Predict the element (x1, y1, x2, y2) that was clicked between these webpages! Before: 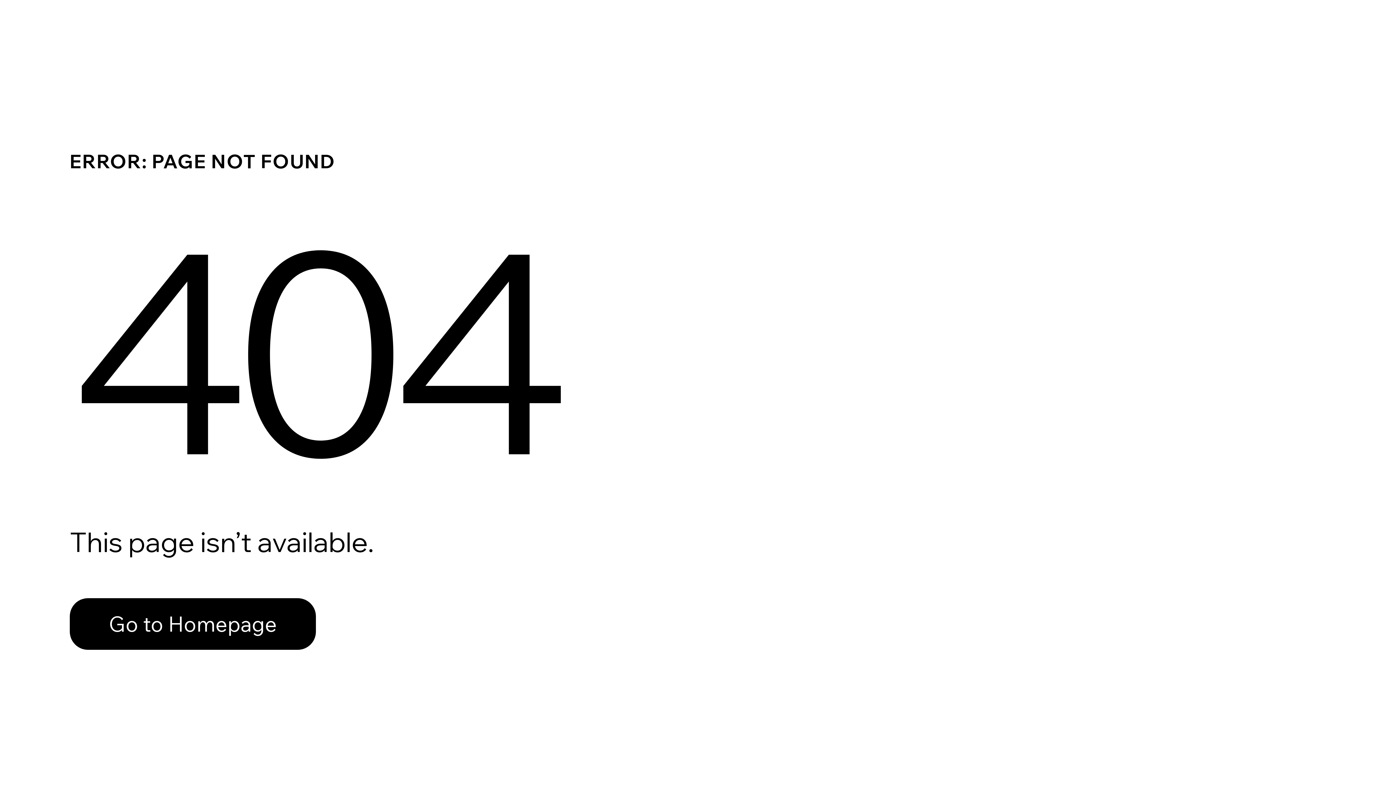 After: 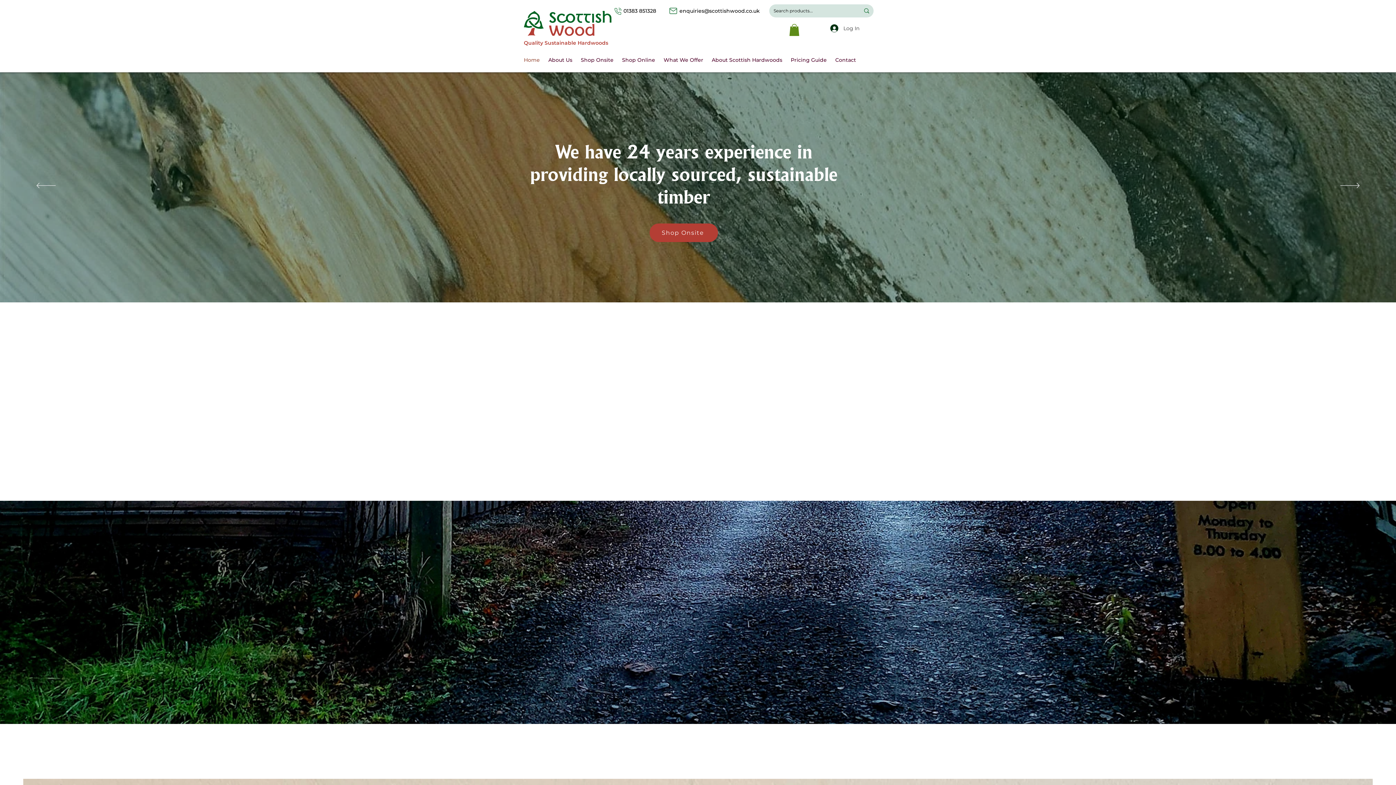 Action: label: Go to Homepage bbox: (69, 598, 316, 650)